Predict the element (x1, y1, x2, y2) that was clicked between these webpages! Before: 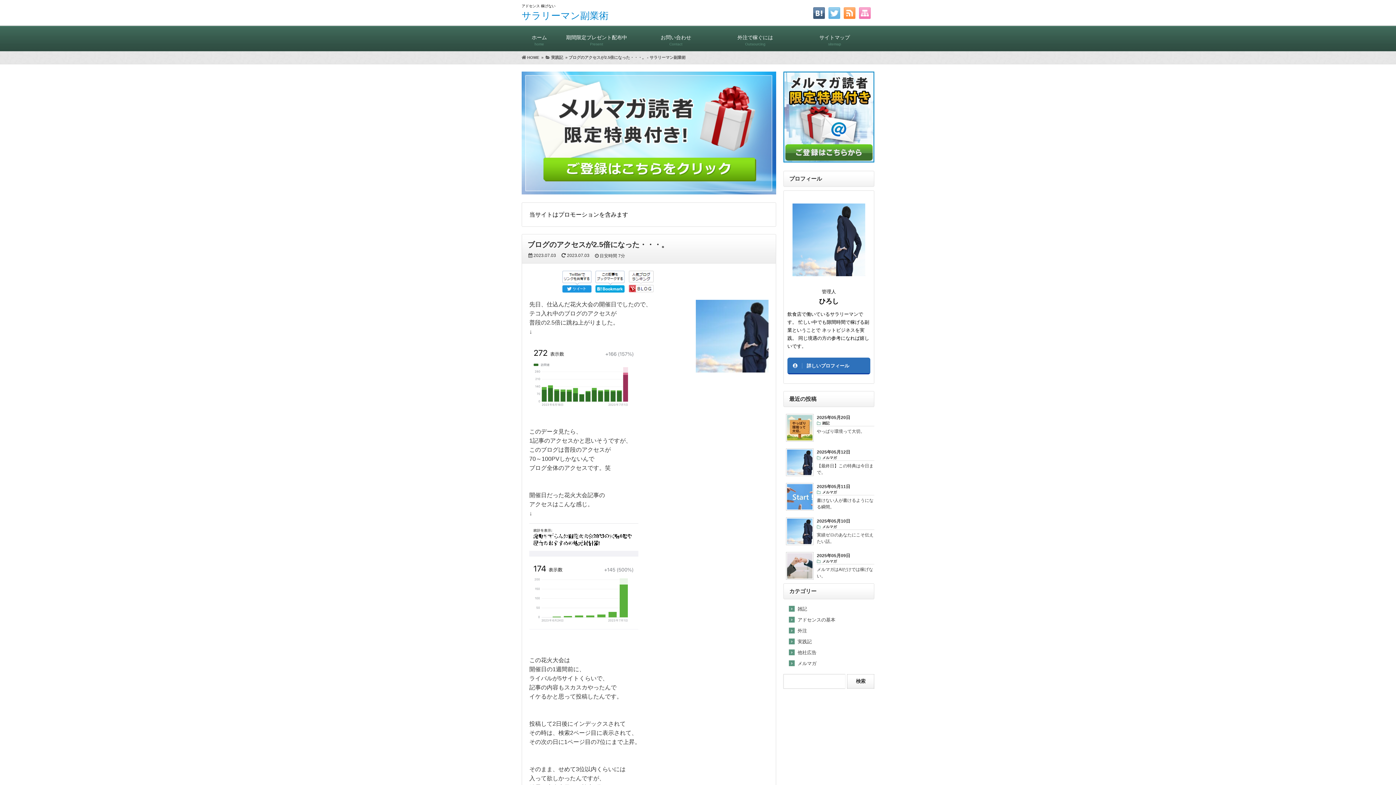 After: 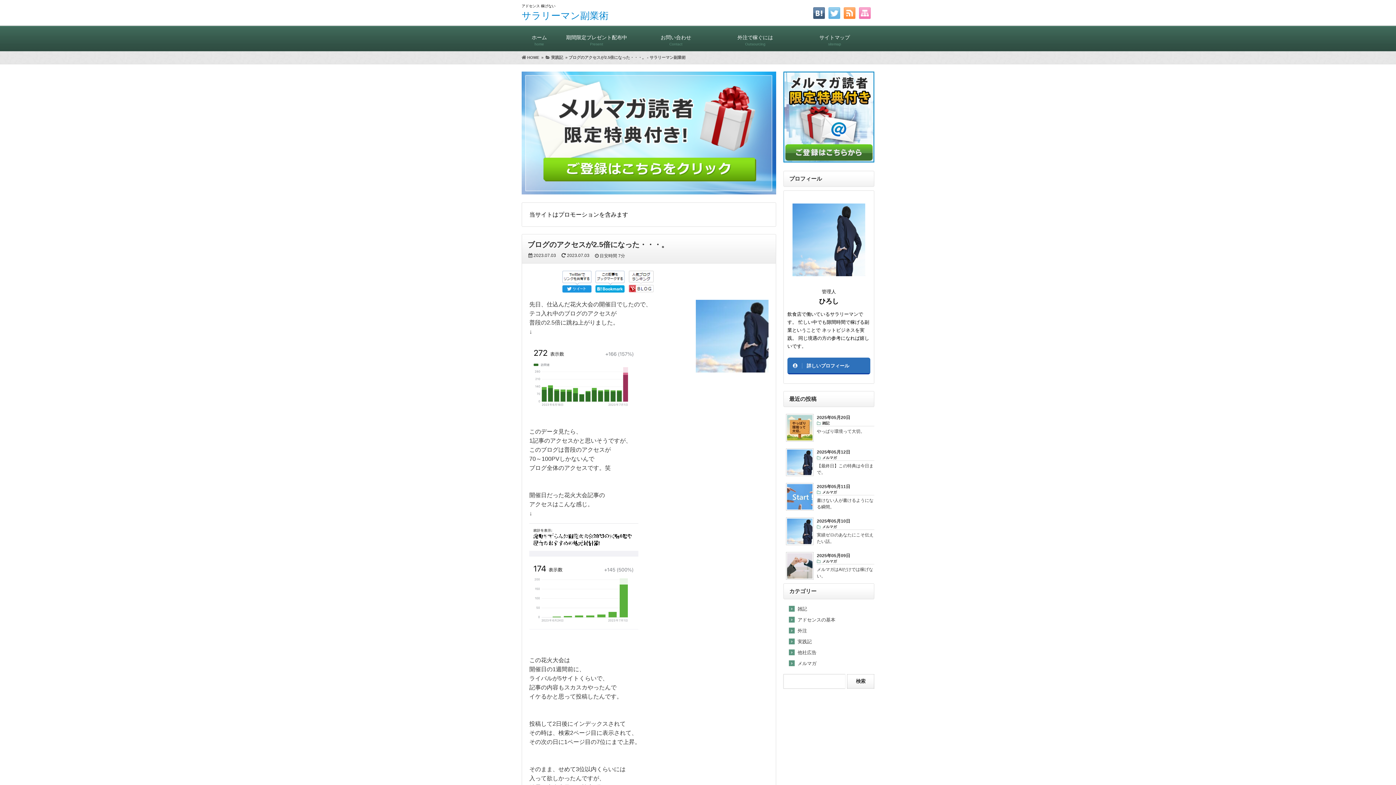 Action: bbox: (813, 7, 825, 18)